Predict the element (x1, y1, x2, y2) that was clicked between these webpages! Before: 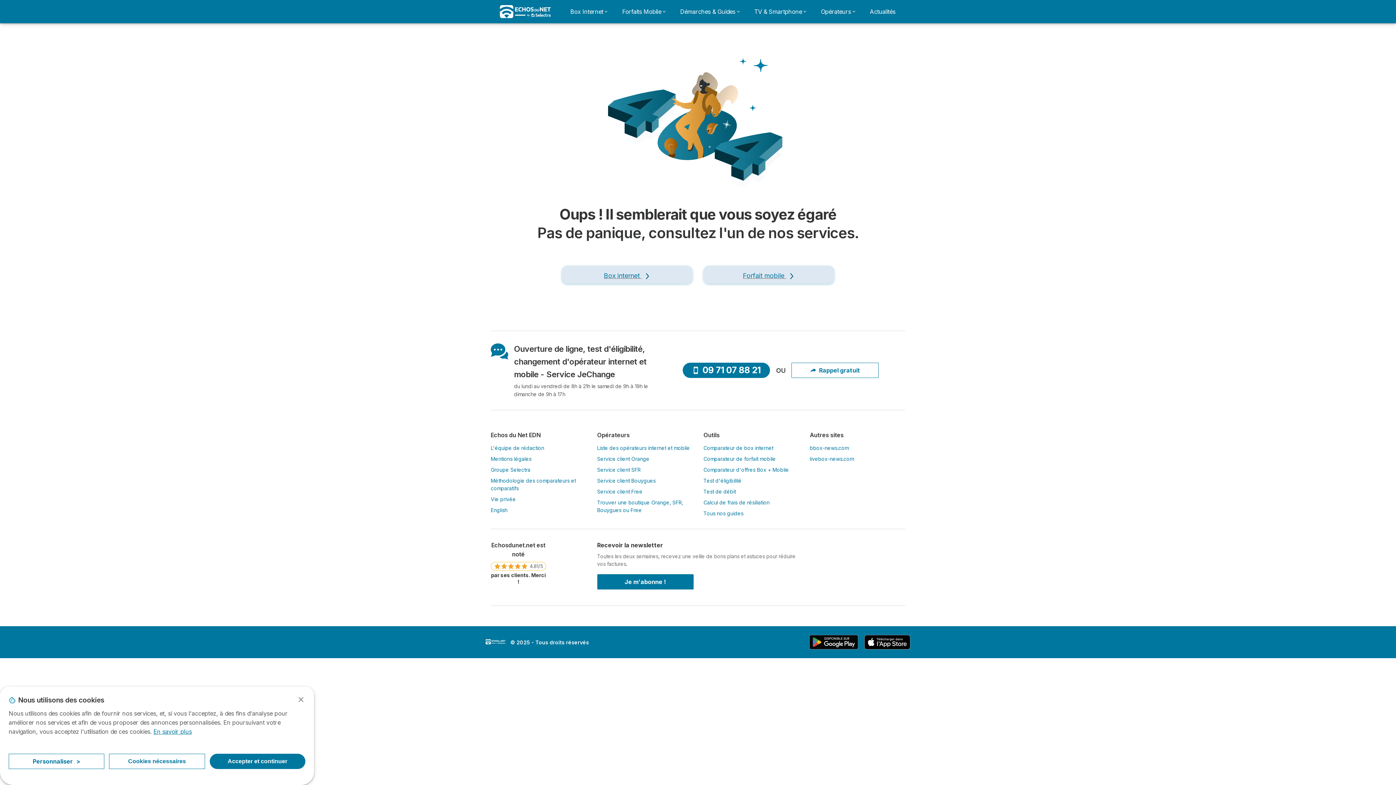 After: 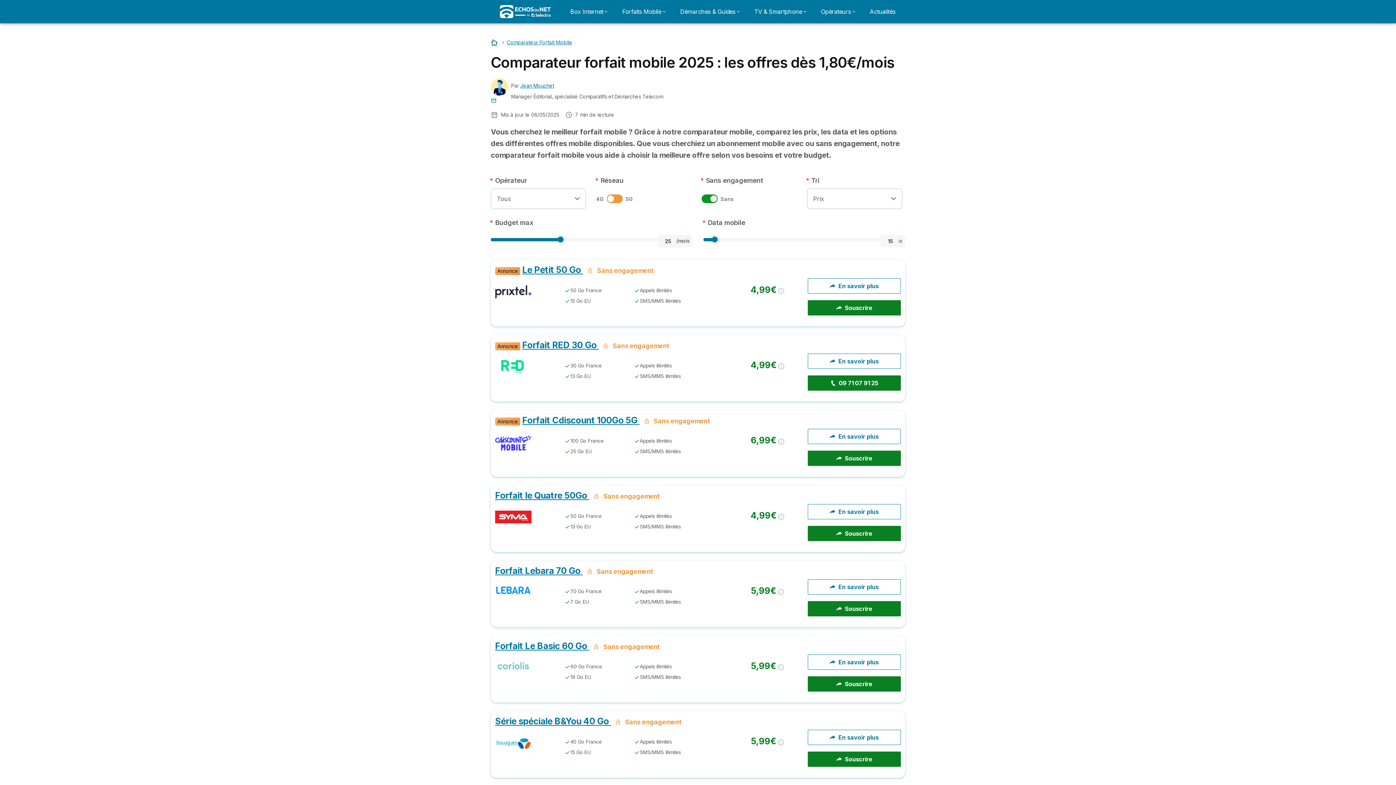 Action: label: Comparateur de forfait mobile bbox: (703, 456, 776, 462)